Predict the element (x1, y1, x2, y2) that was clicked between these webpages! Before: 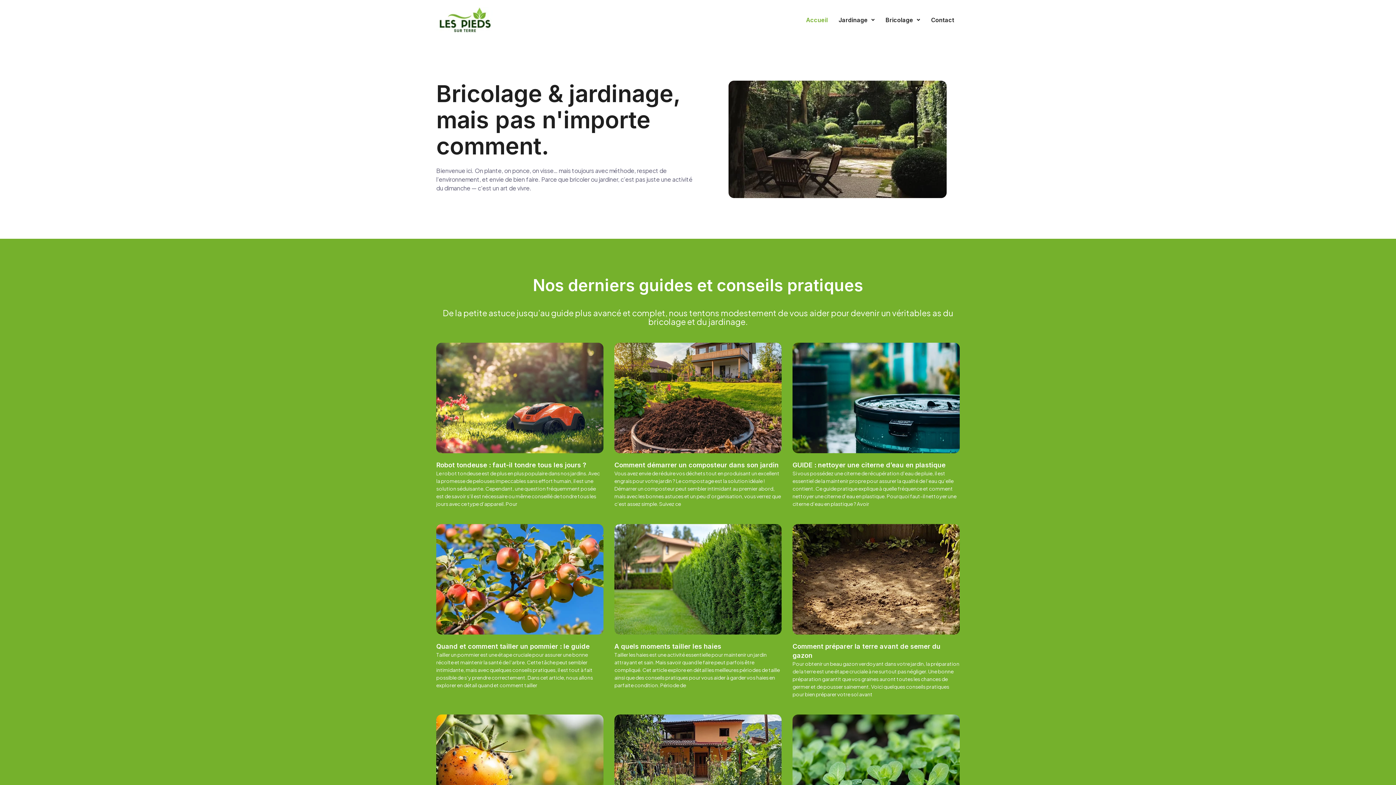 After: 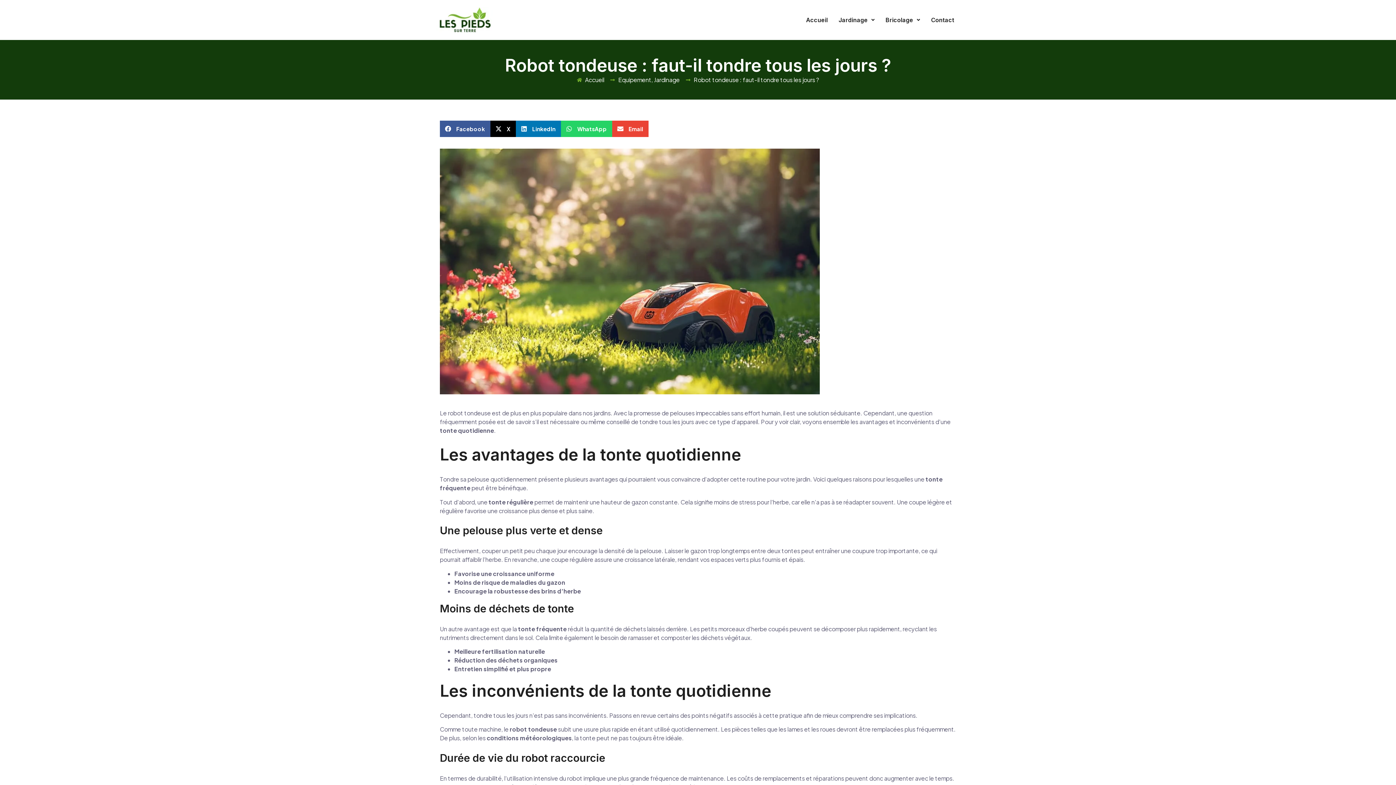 Action: bbox: (436, 343, 603, 453)